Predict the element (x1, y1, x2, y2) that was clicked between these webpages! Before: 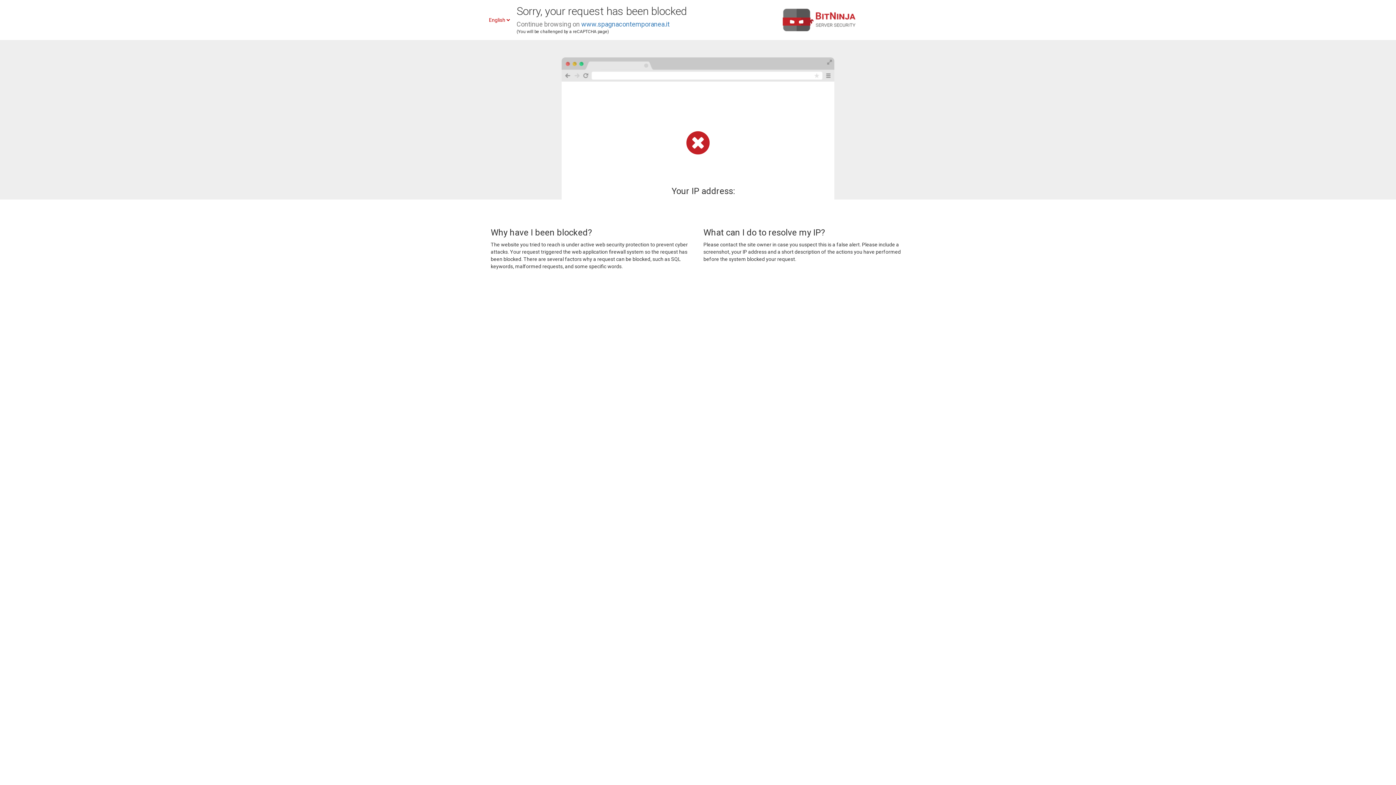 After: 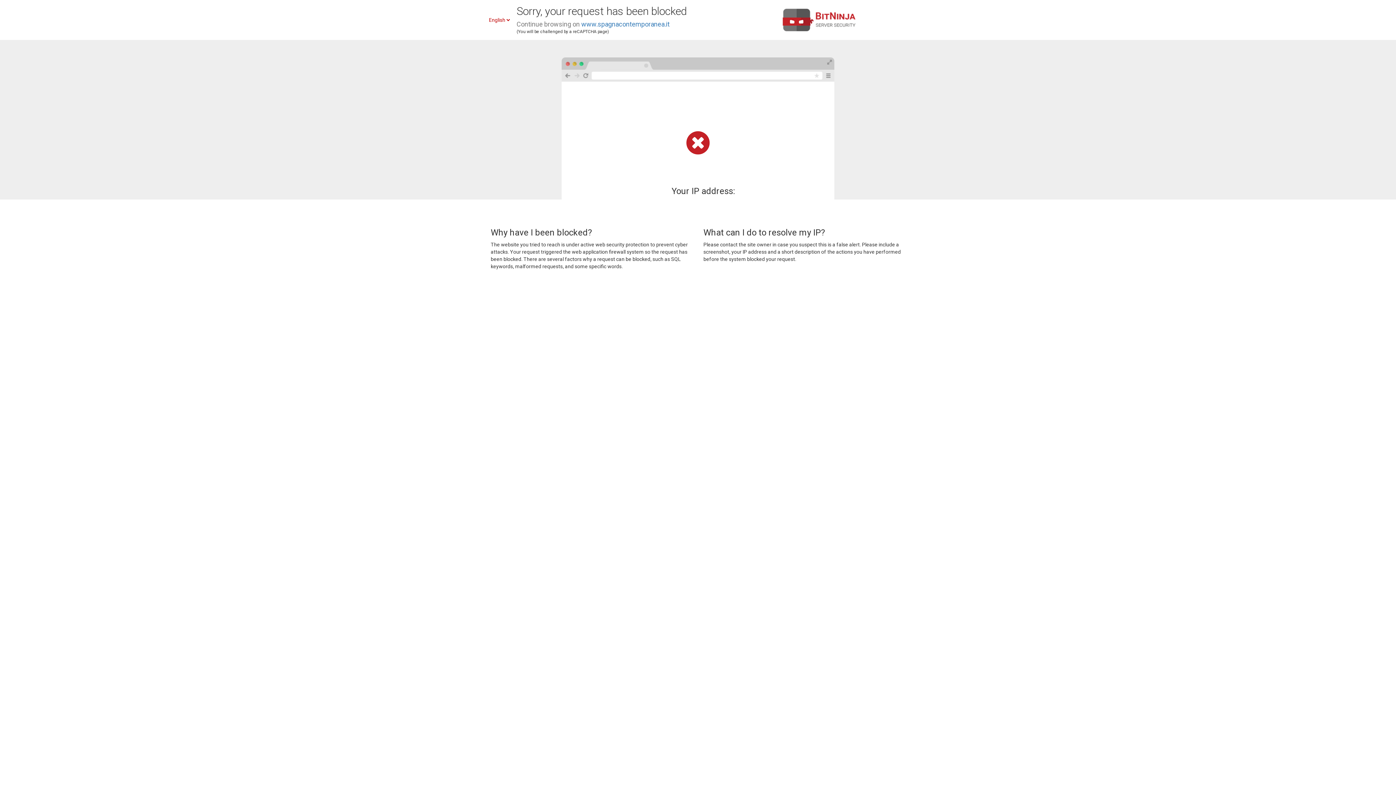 Action: label: www.spagnacontemporanea.it bbox: (581, 20, 669, 28)